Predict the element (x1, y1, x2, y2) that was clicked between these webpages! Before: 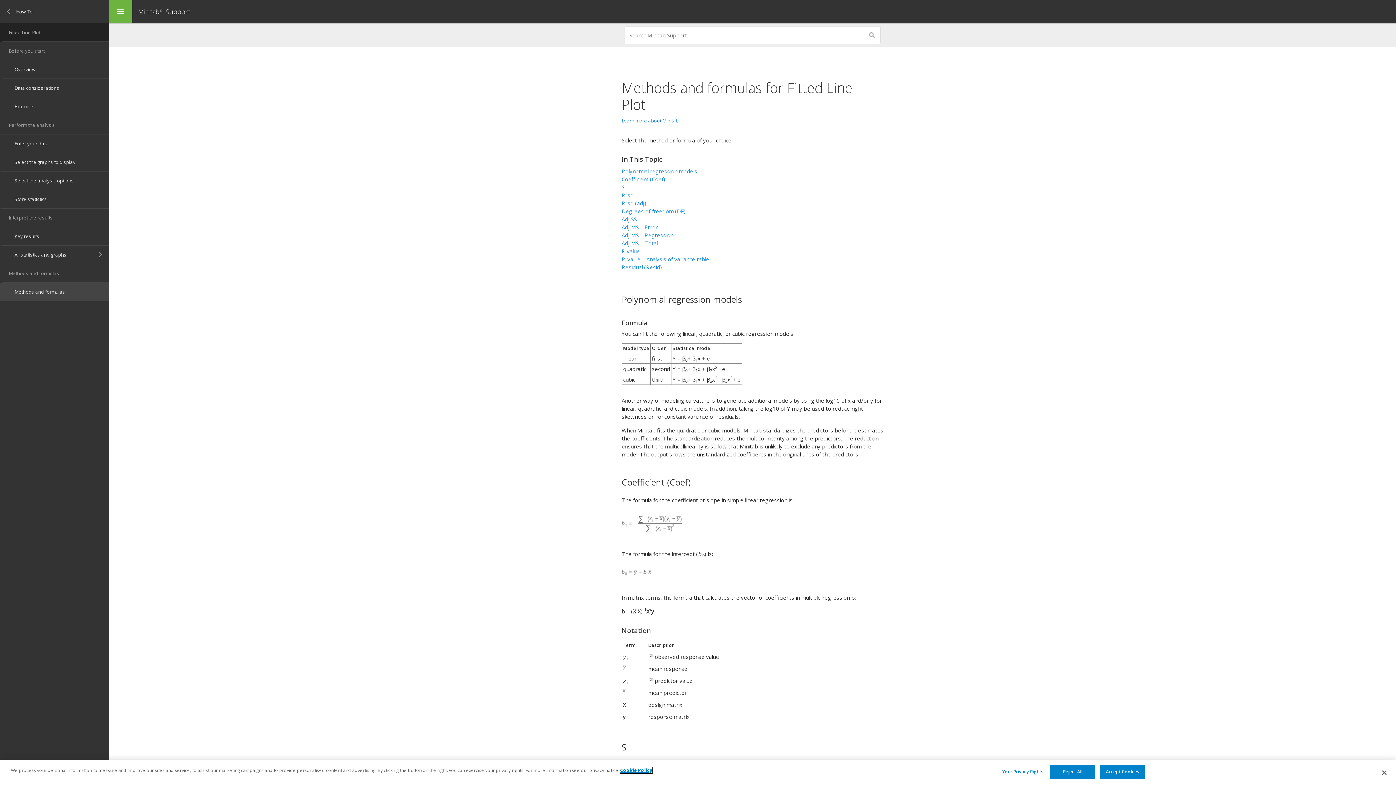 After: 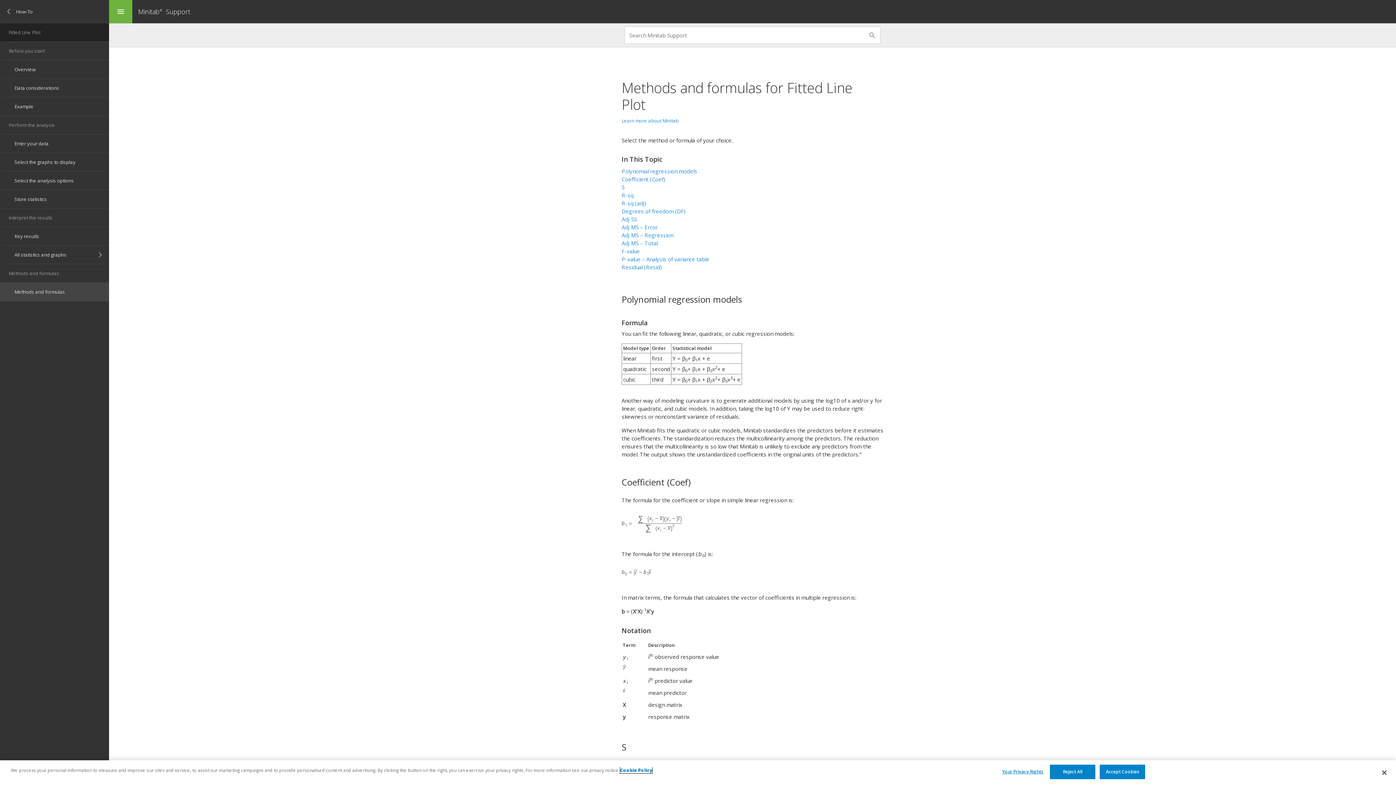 Action: label: More information about your privacy, opens in a new tab bbox: (620, 767, 652, 773)